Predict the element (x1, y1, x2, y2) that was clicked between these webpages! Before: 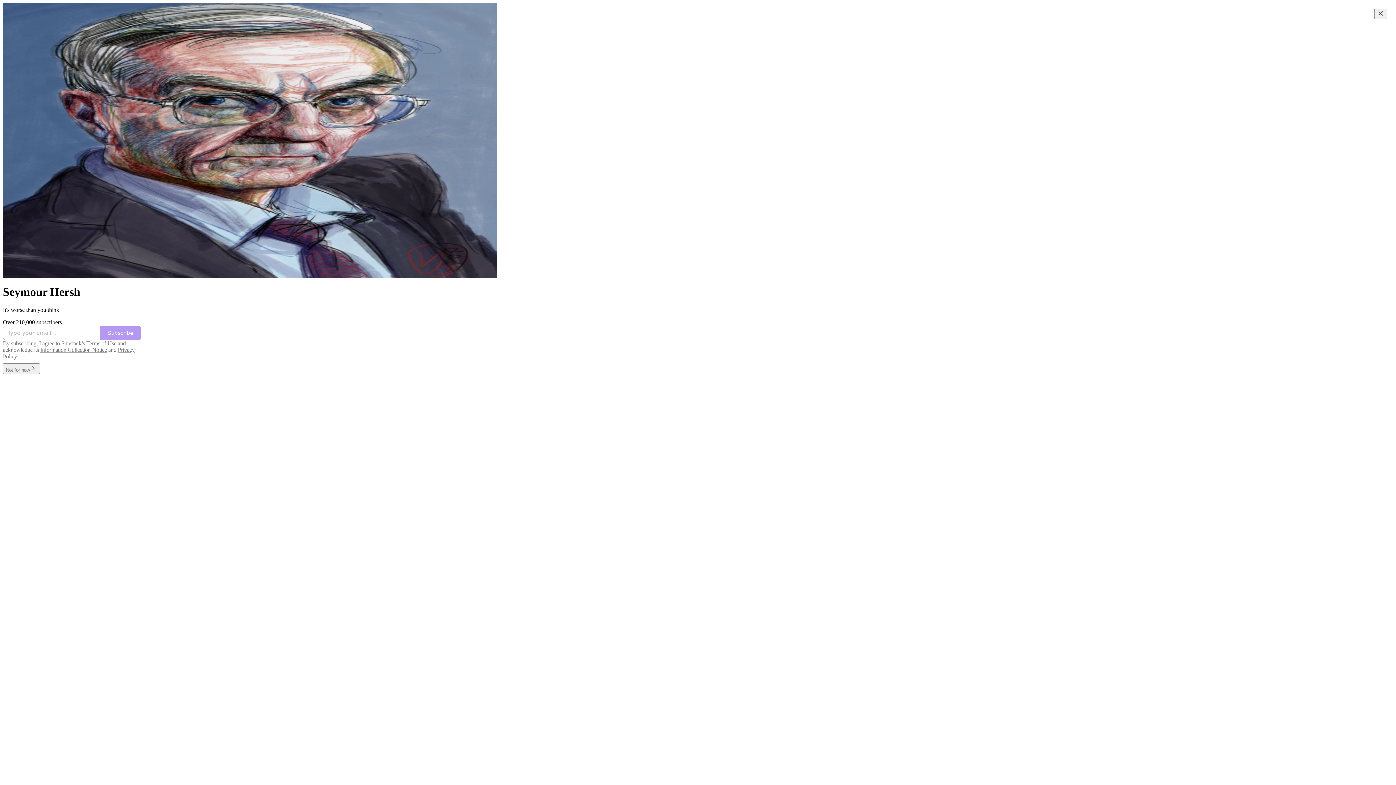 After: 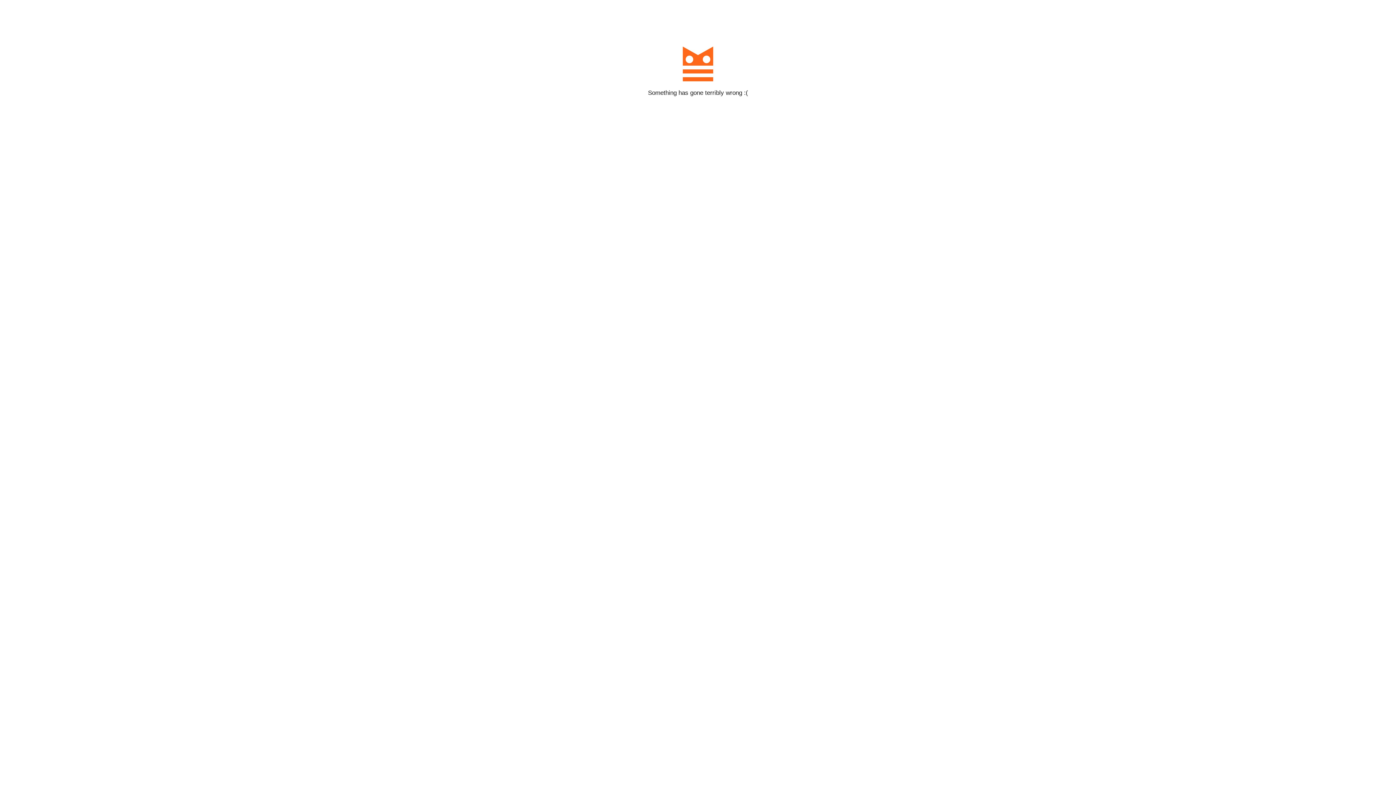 Action: label: Subscribe bbox: (100, 325, 141, 340)